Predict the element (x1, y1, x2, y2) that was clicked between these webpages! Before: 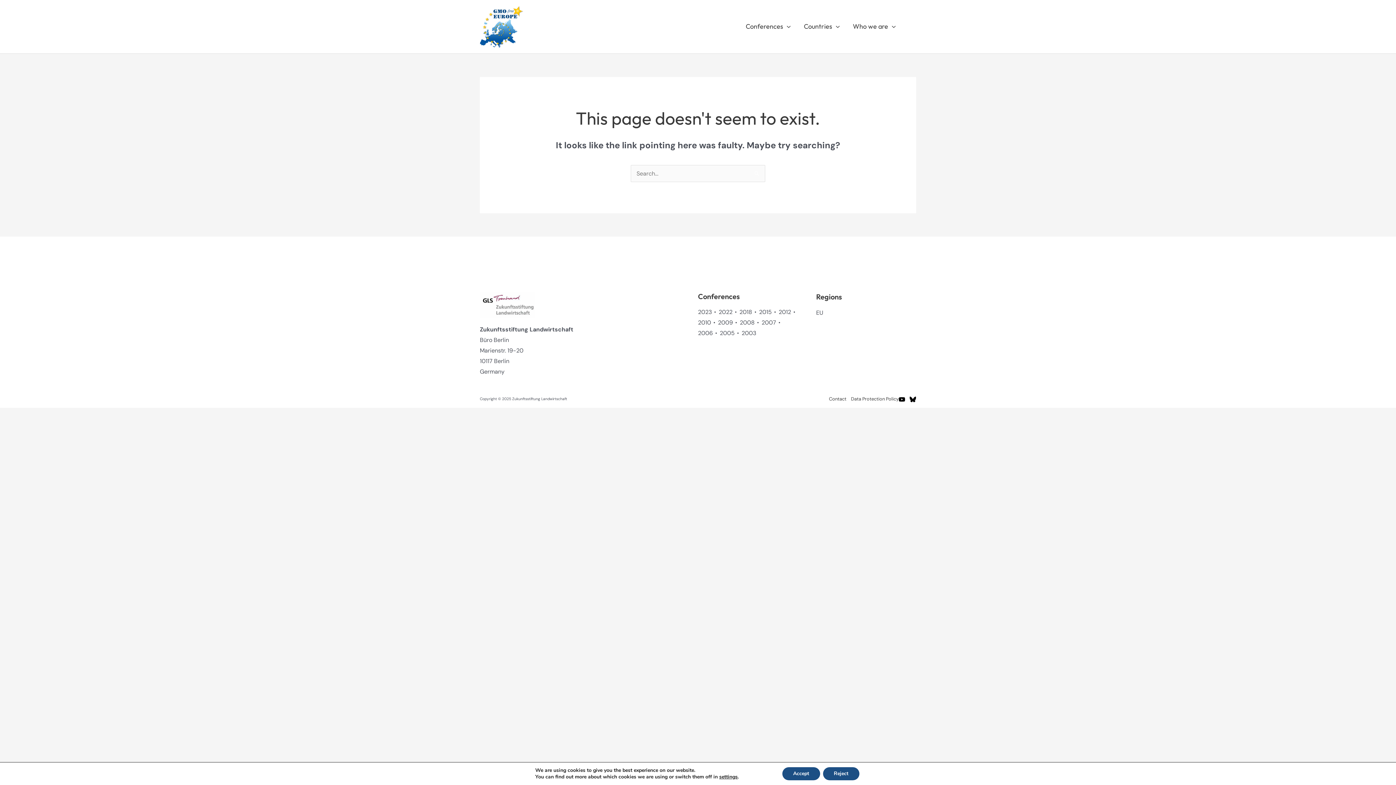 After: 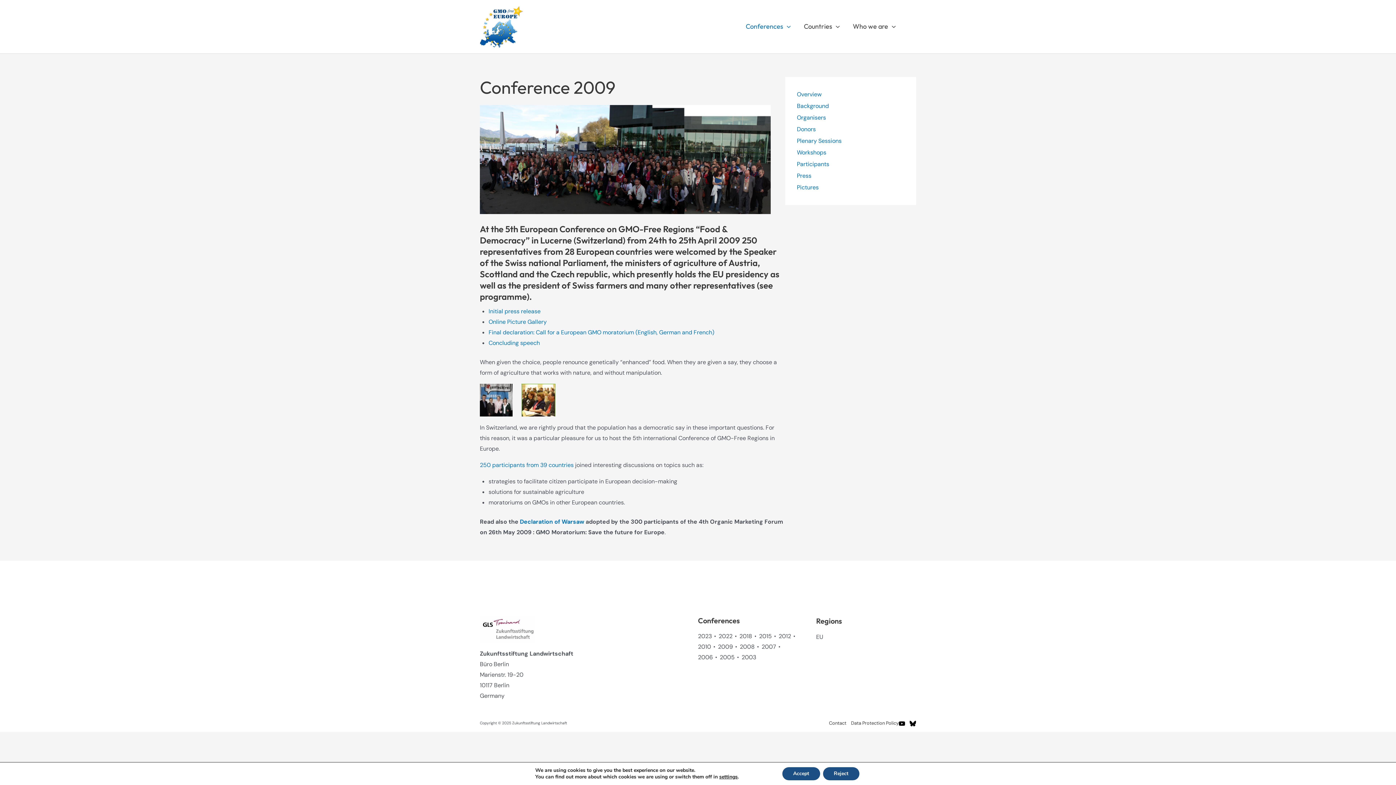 Action: label: 2009 bbox: (718, 318, 733, 326)